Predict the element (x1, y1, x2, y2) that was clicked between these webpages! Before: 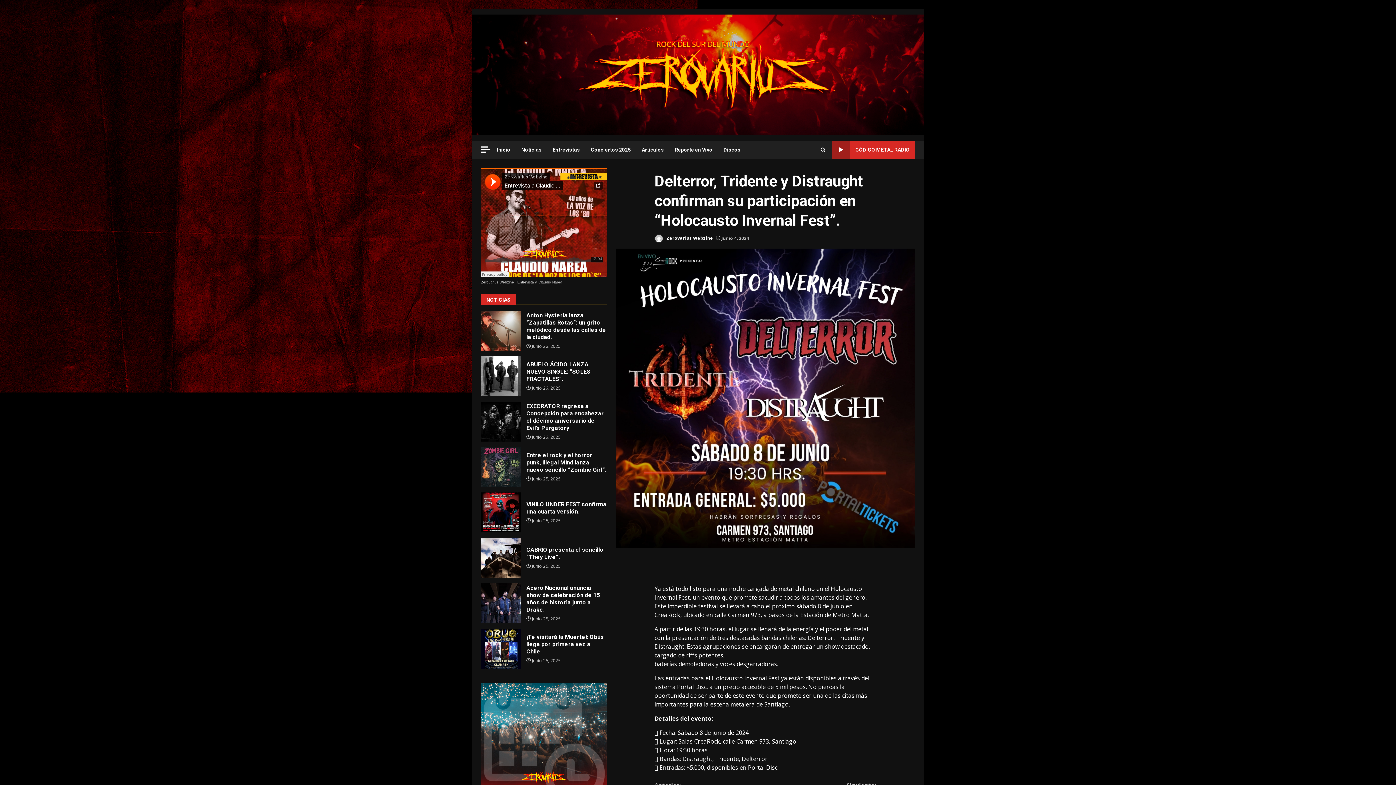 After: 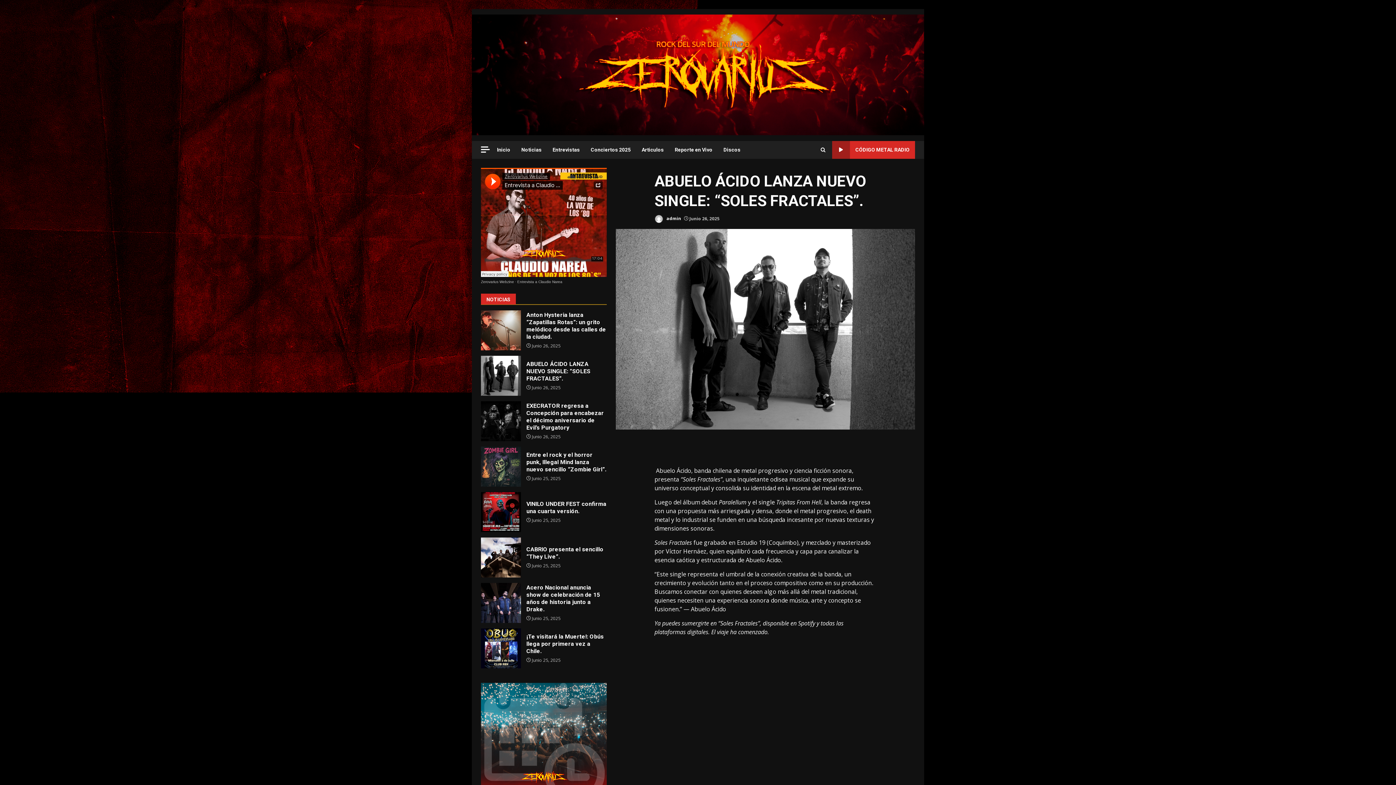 Action: label: ABUELO ÁCIDO LANZA NUEVO SINGLE: “SOLES FRACTALES”. bbox: (526, 360, 590, 382)